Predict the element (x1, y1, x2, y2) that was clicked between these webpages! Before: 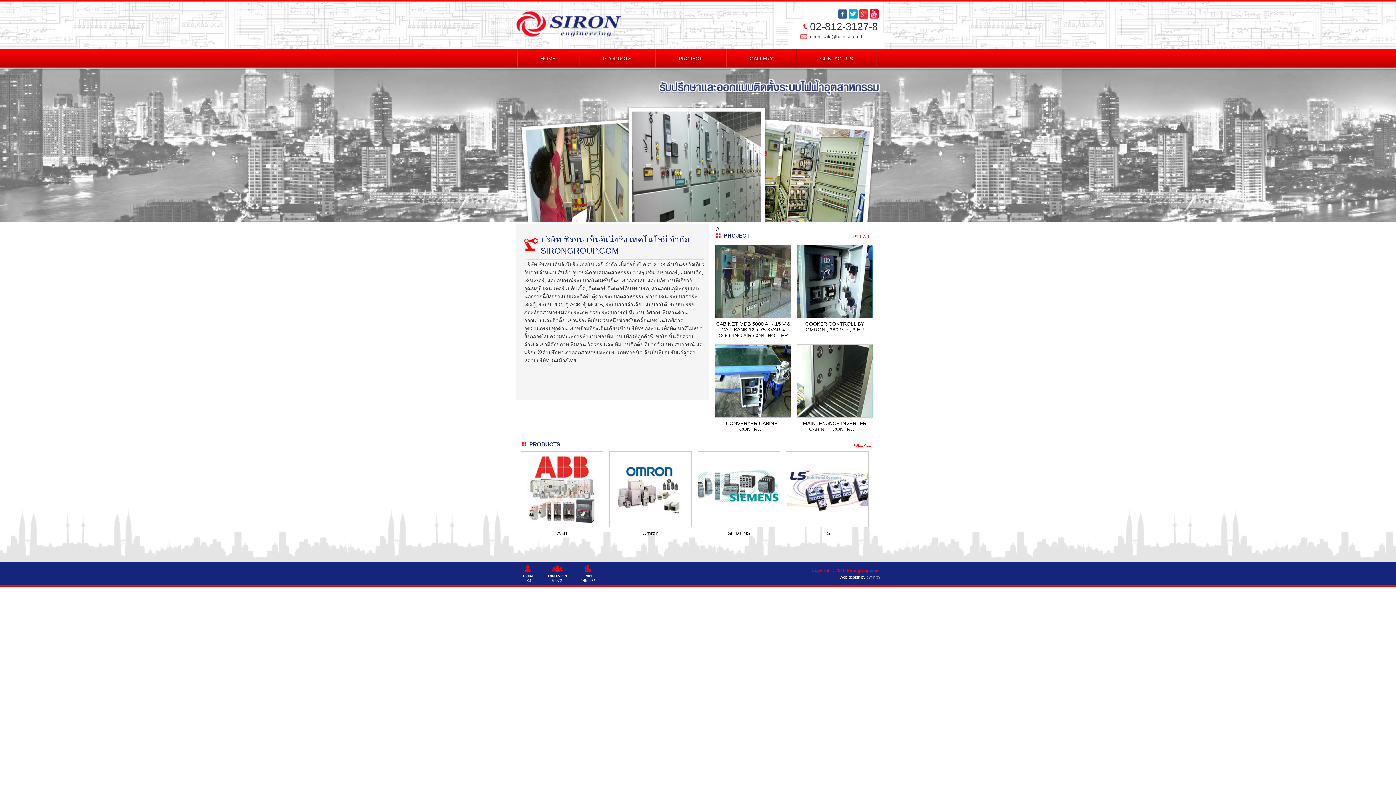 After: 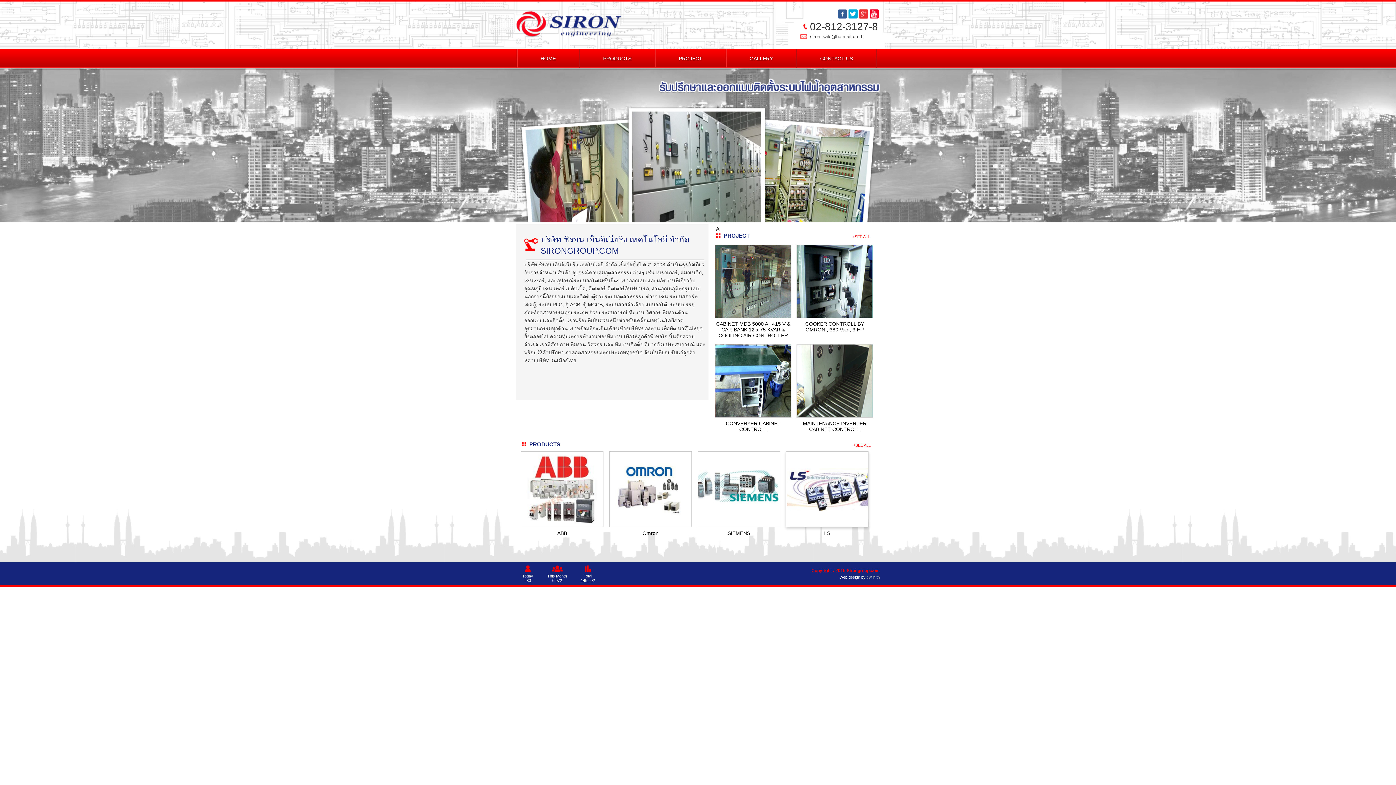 Action: bbox: (786, 451, 868, 527)